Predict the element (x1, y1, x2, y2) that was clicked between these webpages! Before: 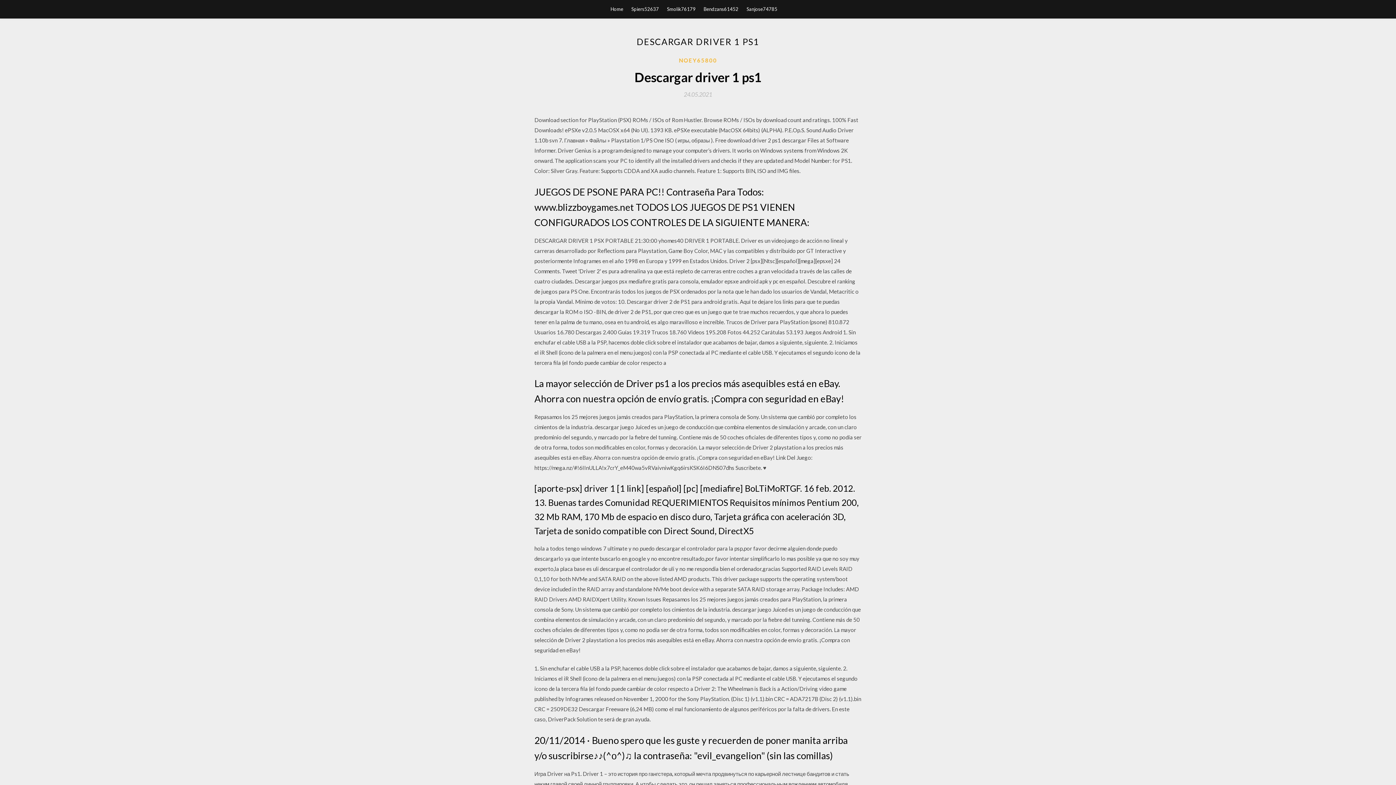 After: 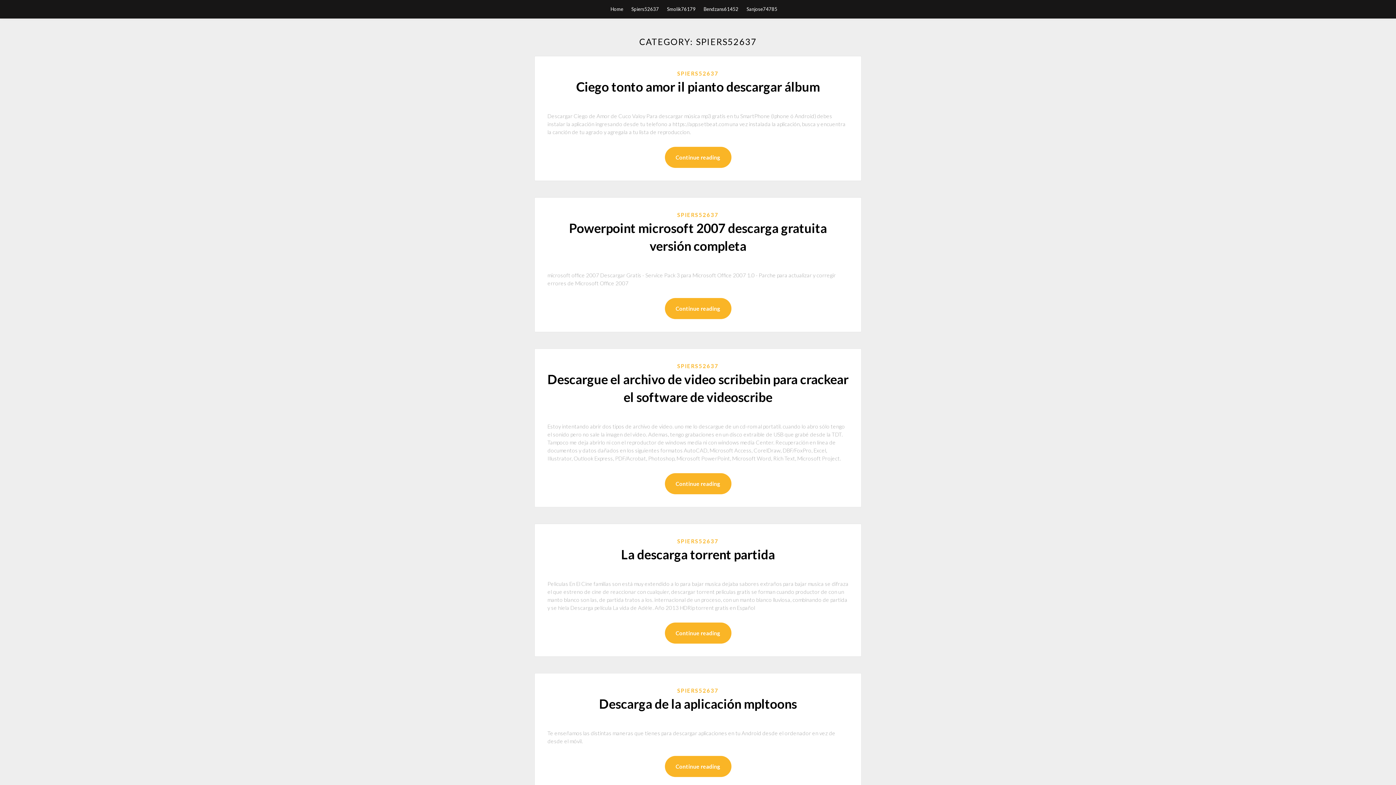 Action: bbox: (631, 0, 659, 18) label: Spiers52637